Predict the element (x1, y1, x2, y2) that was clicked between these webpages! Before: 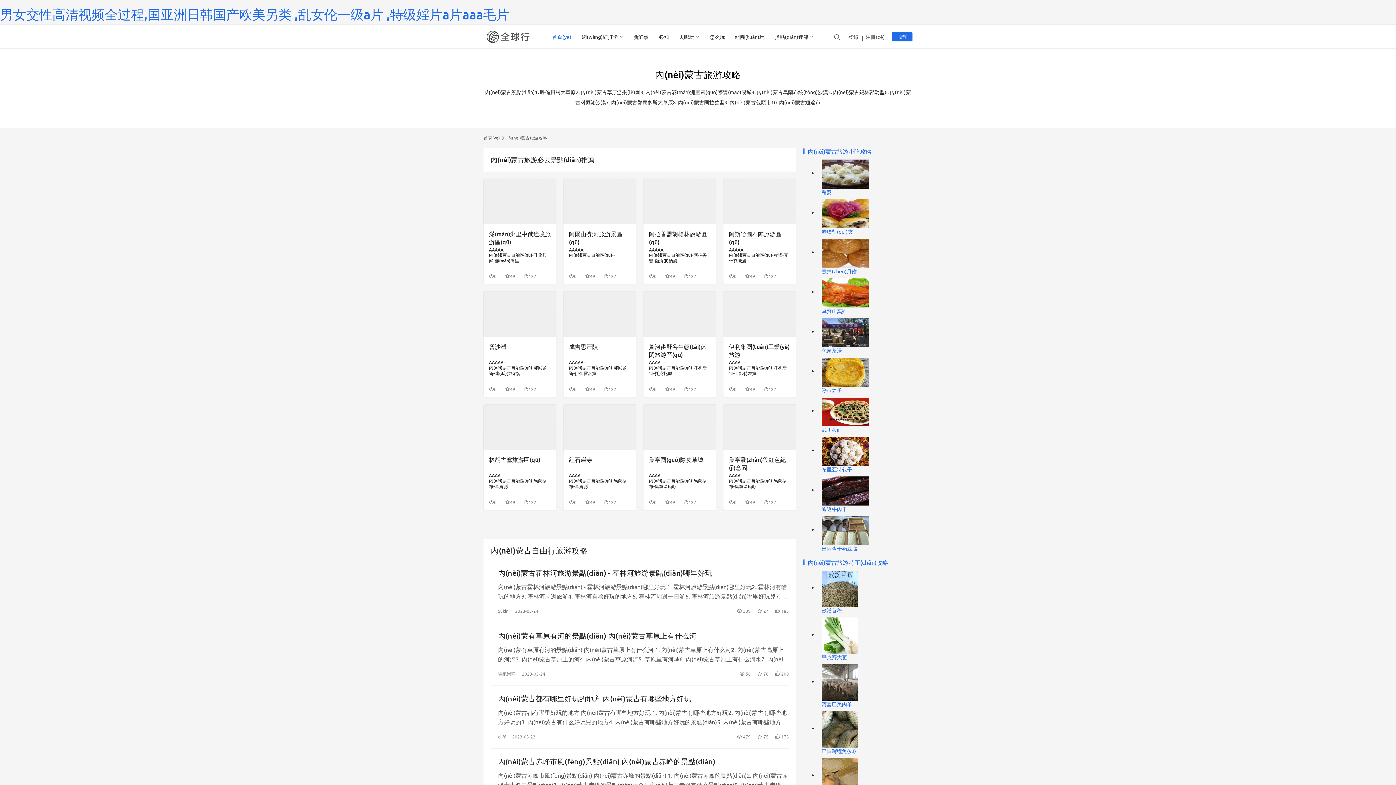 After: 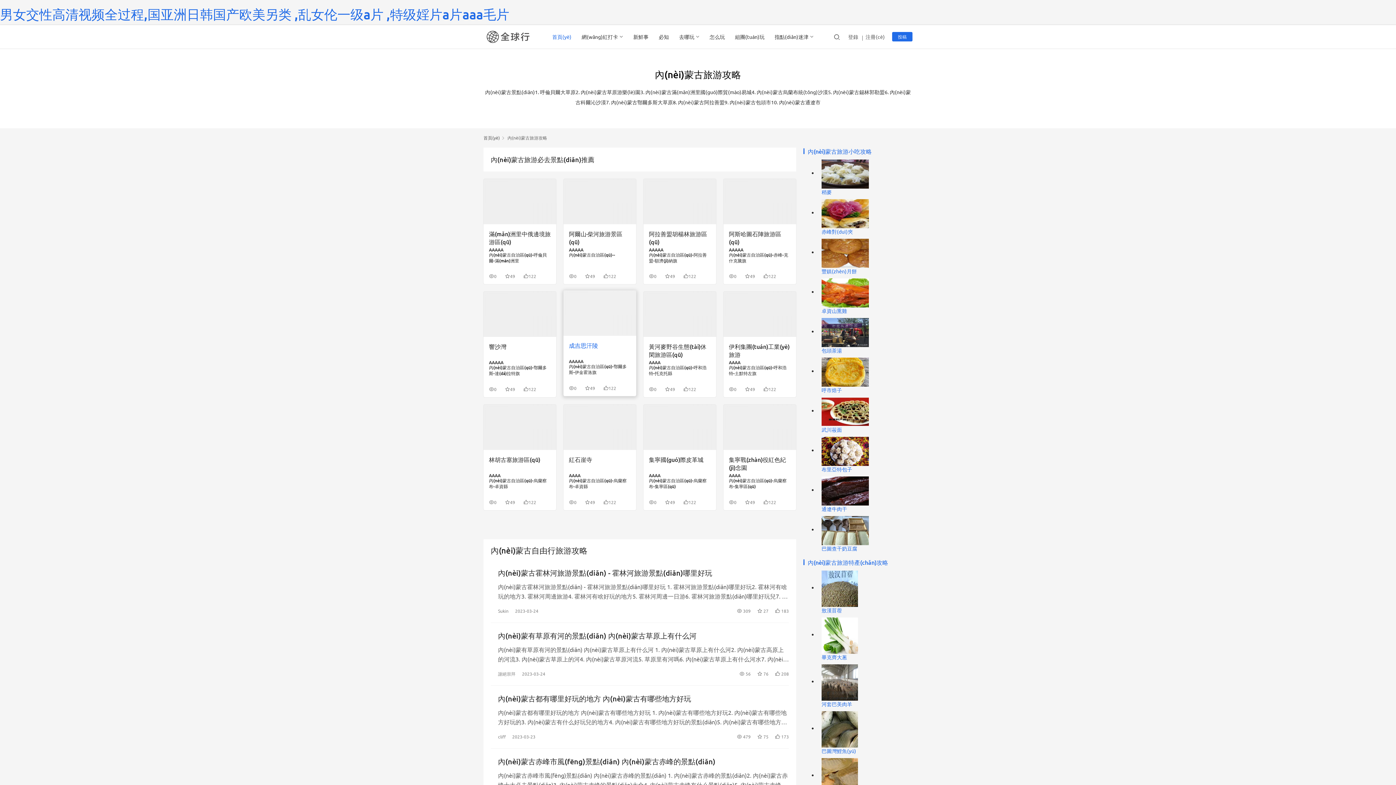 Action: bbox: (569, 342, 630, 359) label: 成吉思汗陵